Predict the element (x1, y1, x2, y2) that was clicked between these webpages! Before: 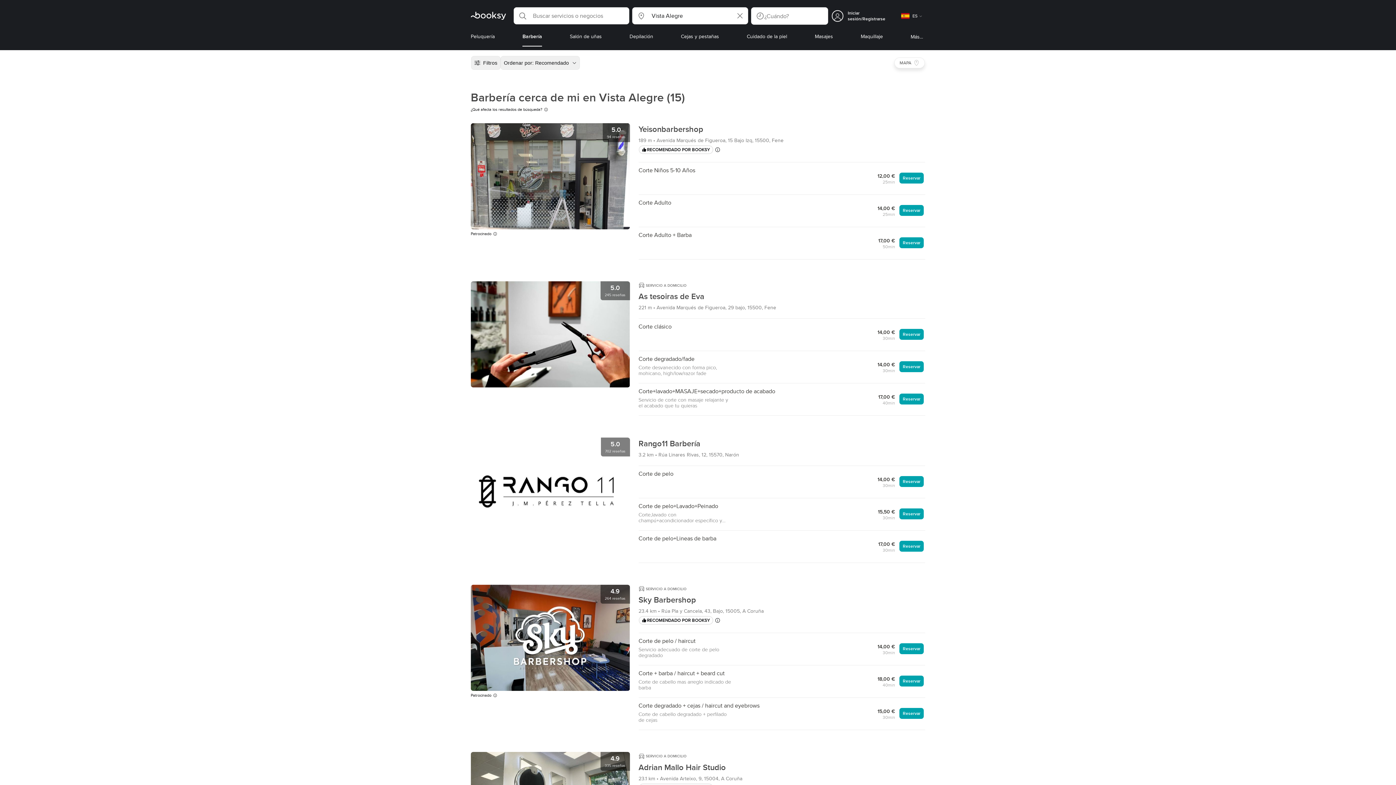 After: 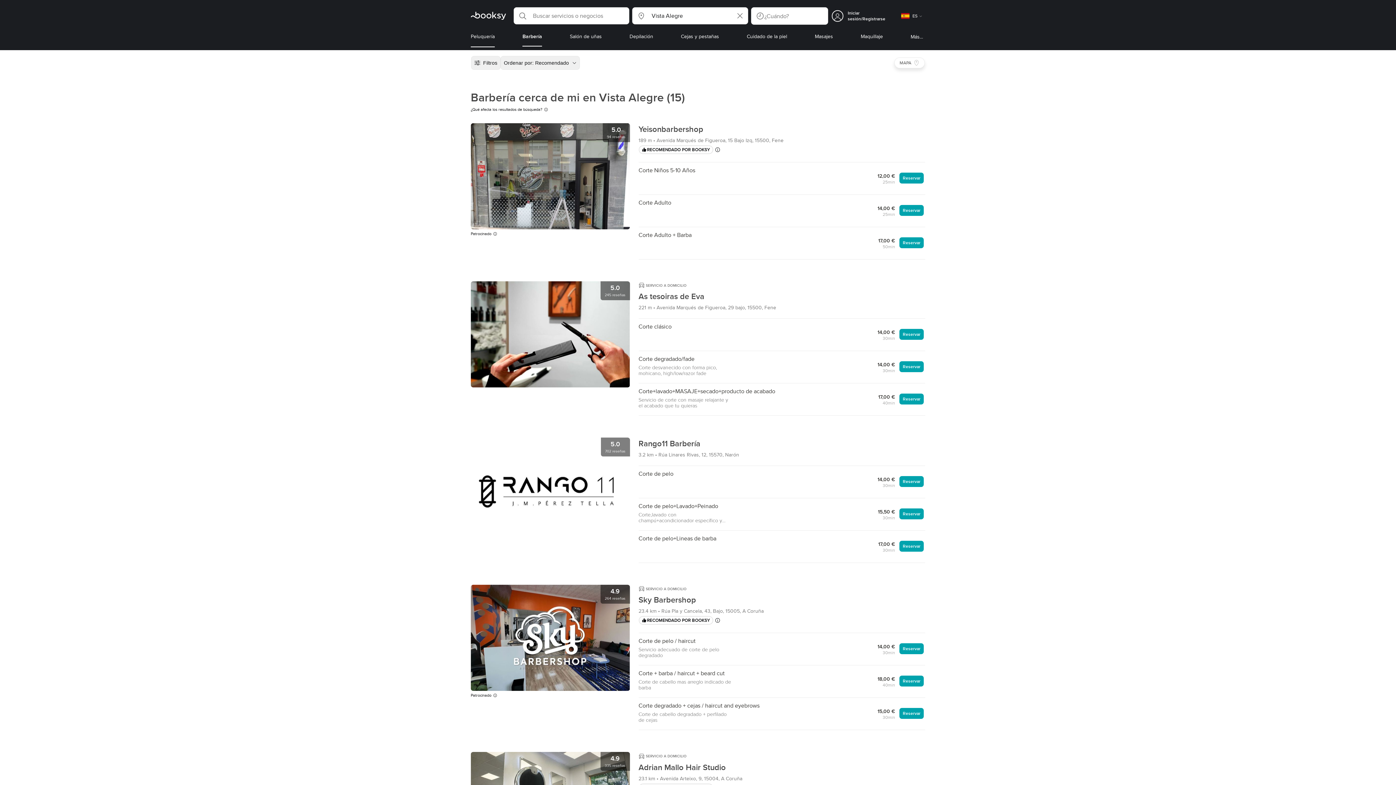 Action: bbox: (470, 32, 494, 47) label: Peluquería